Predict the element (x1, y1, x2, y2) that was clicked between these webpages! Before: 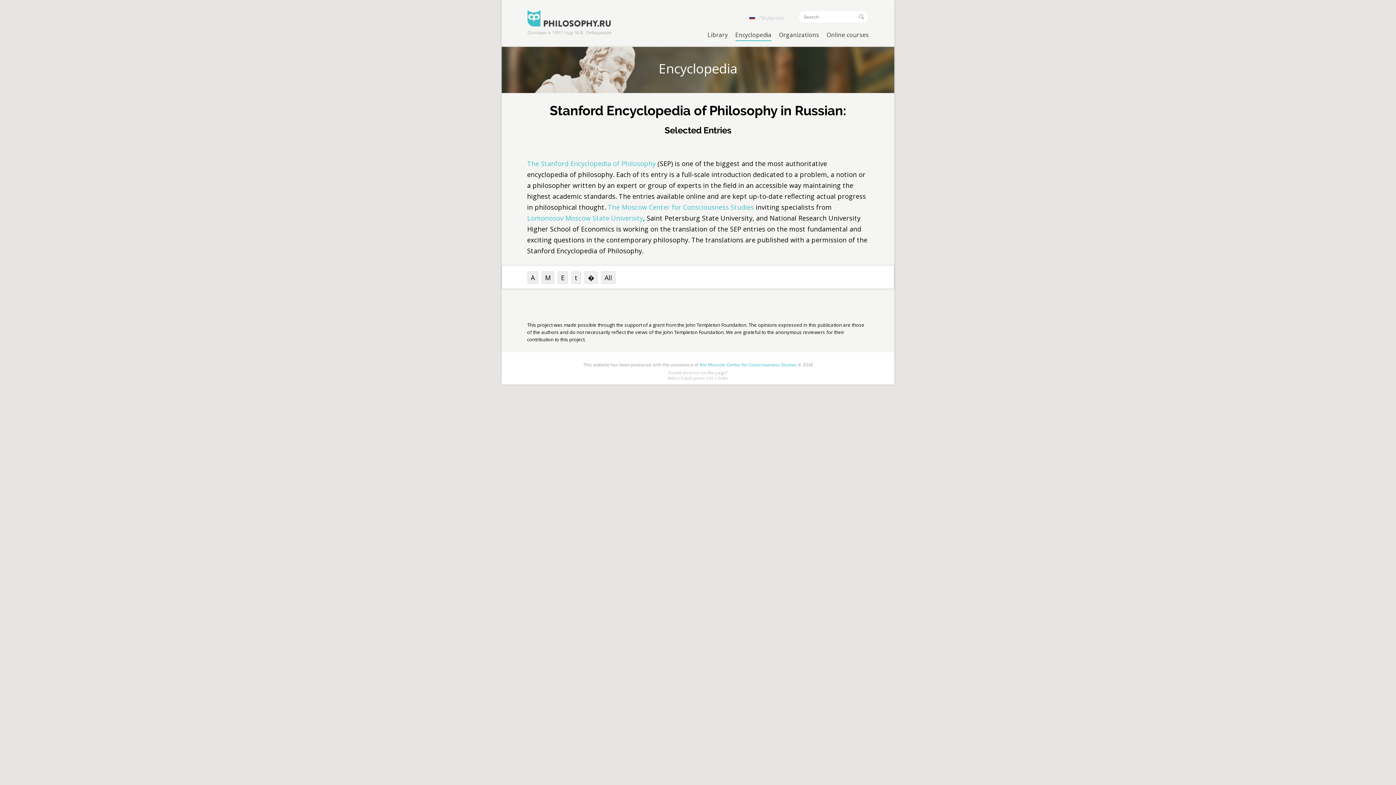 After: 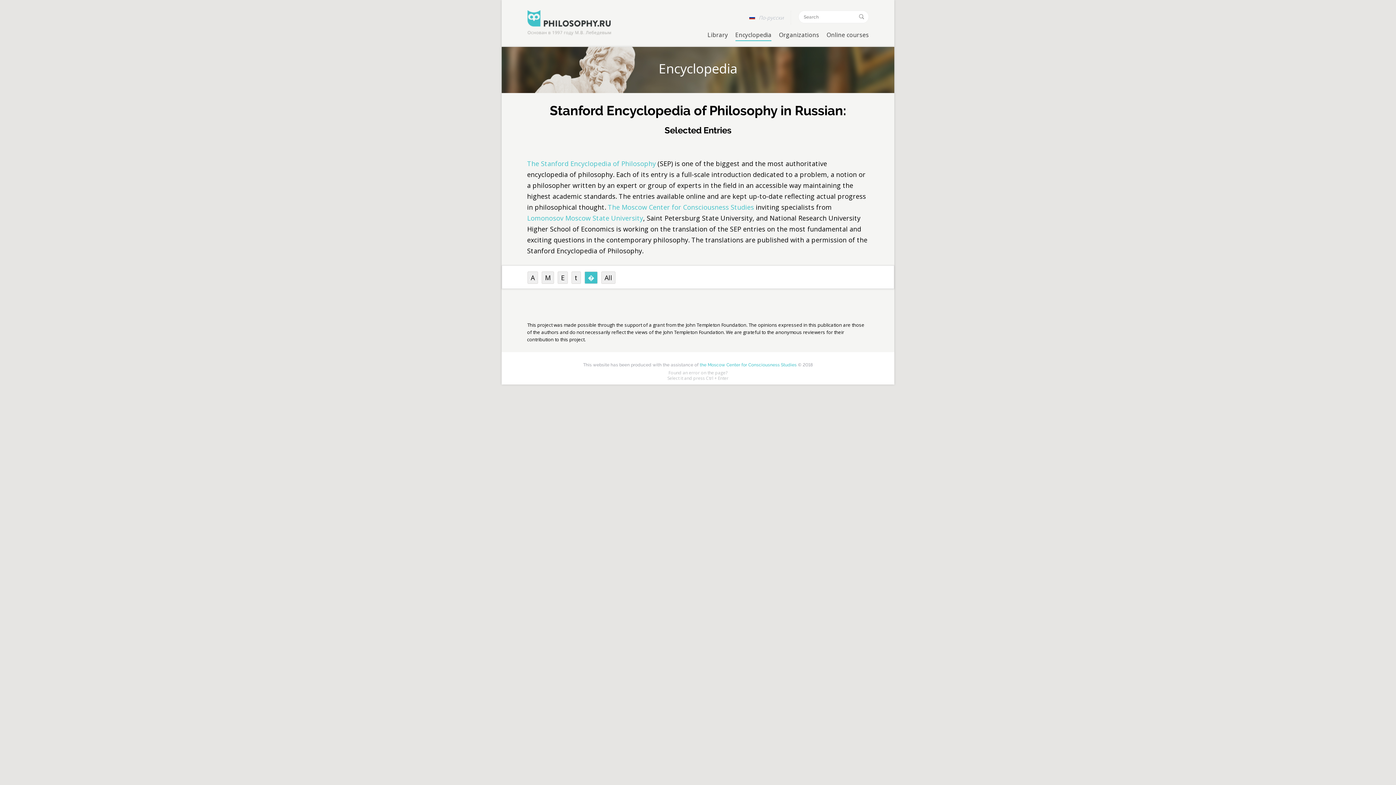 Action: label: � bbox: (584, 271, 597, 284)